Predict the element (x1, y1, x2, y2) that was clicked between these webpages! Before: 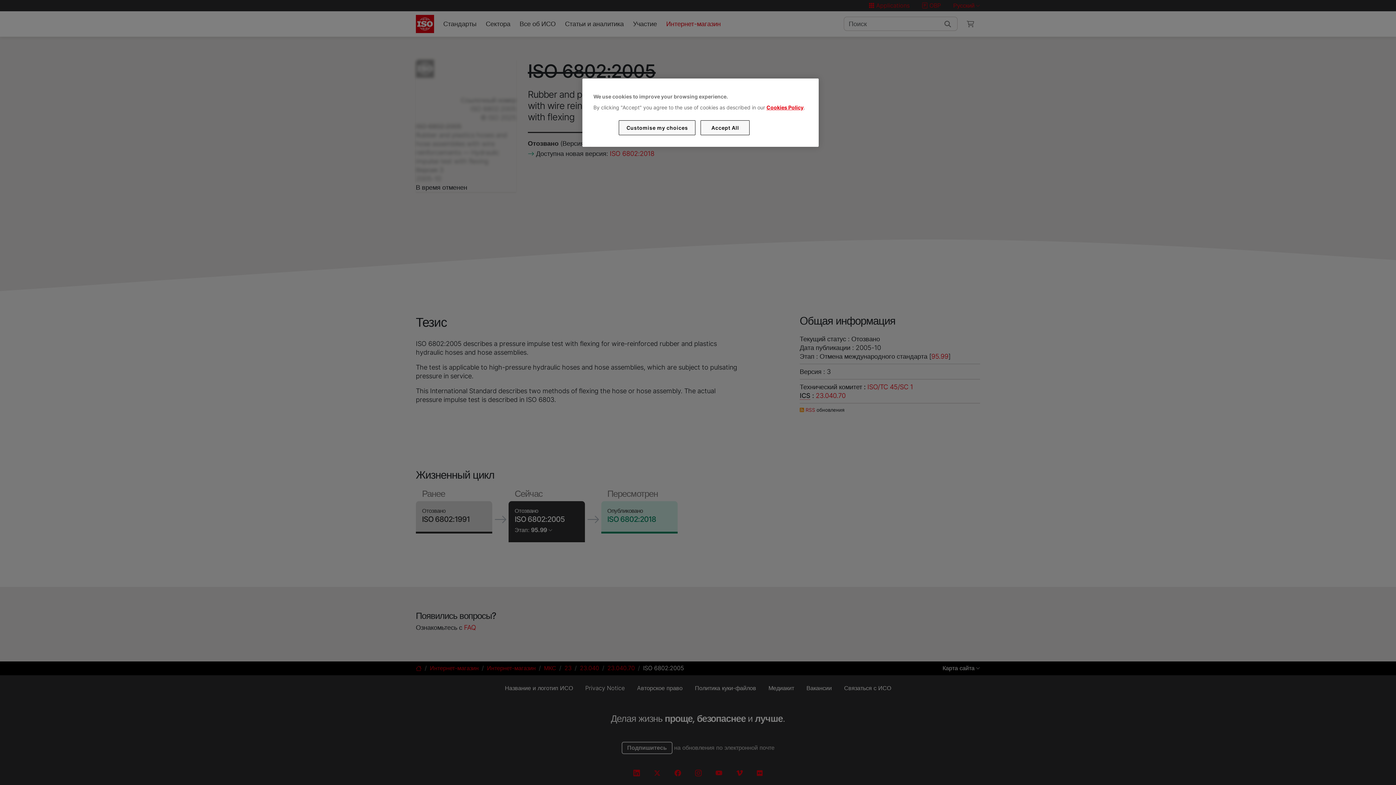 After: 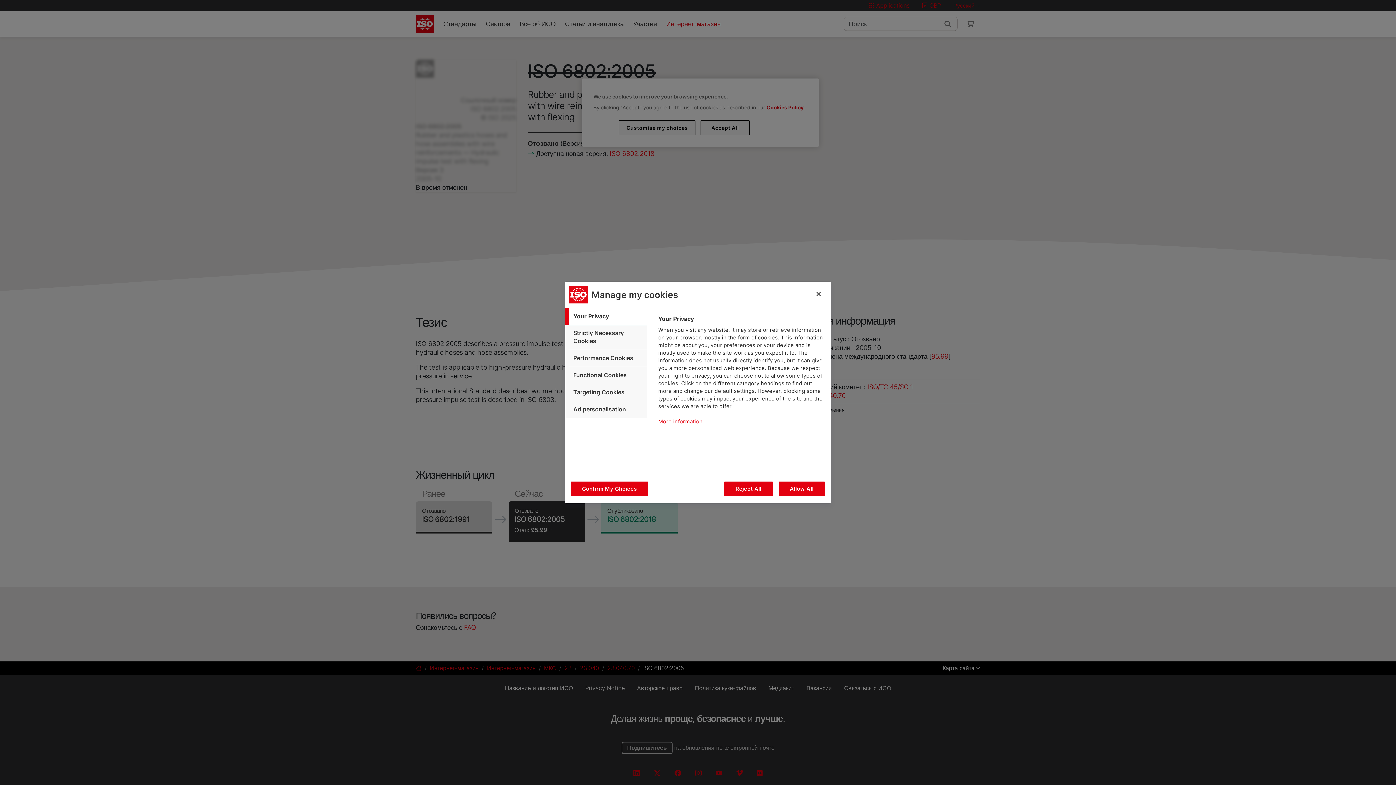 Action: label: Customise my choices bbox: (619, 120, 695, 135)